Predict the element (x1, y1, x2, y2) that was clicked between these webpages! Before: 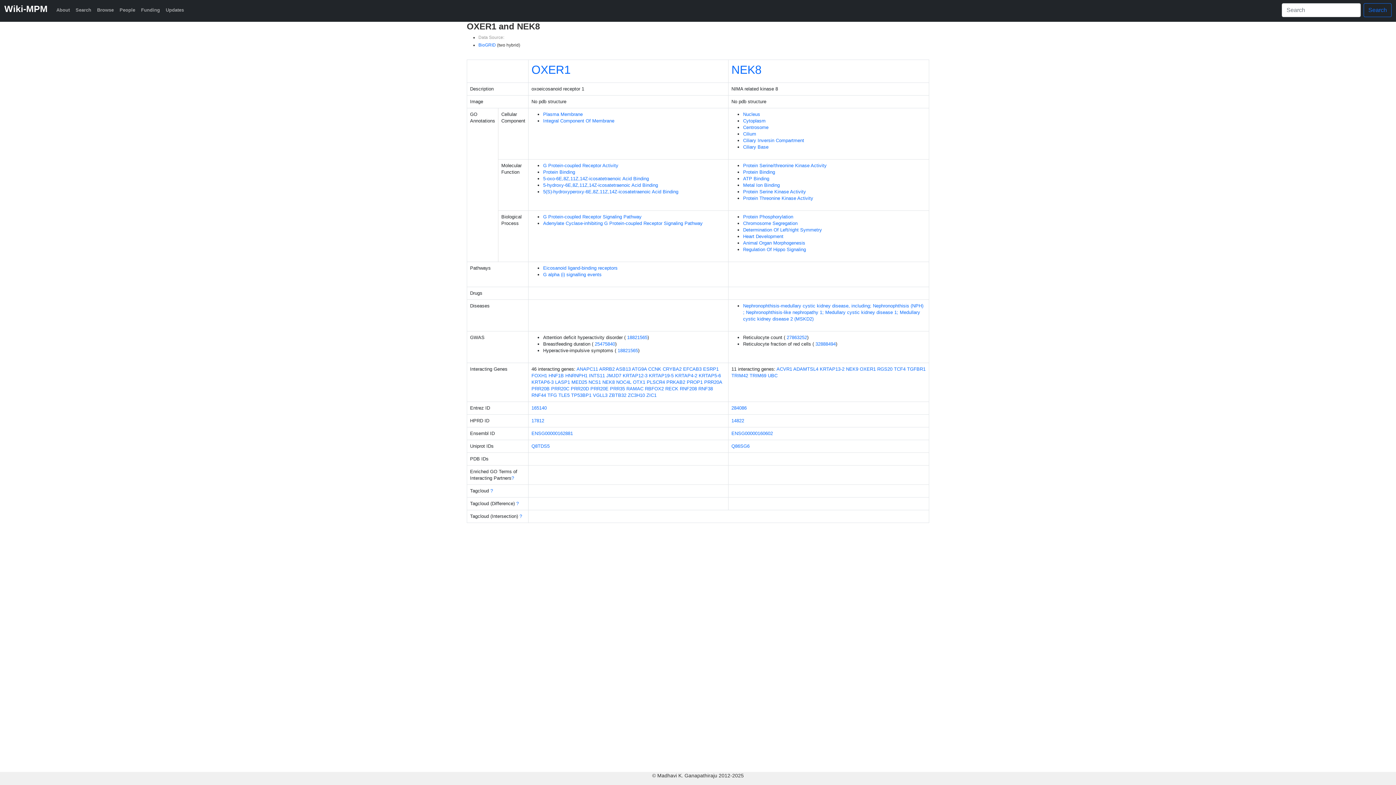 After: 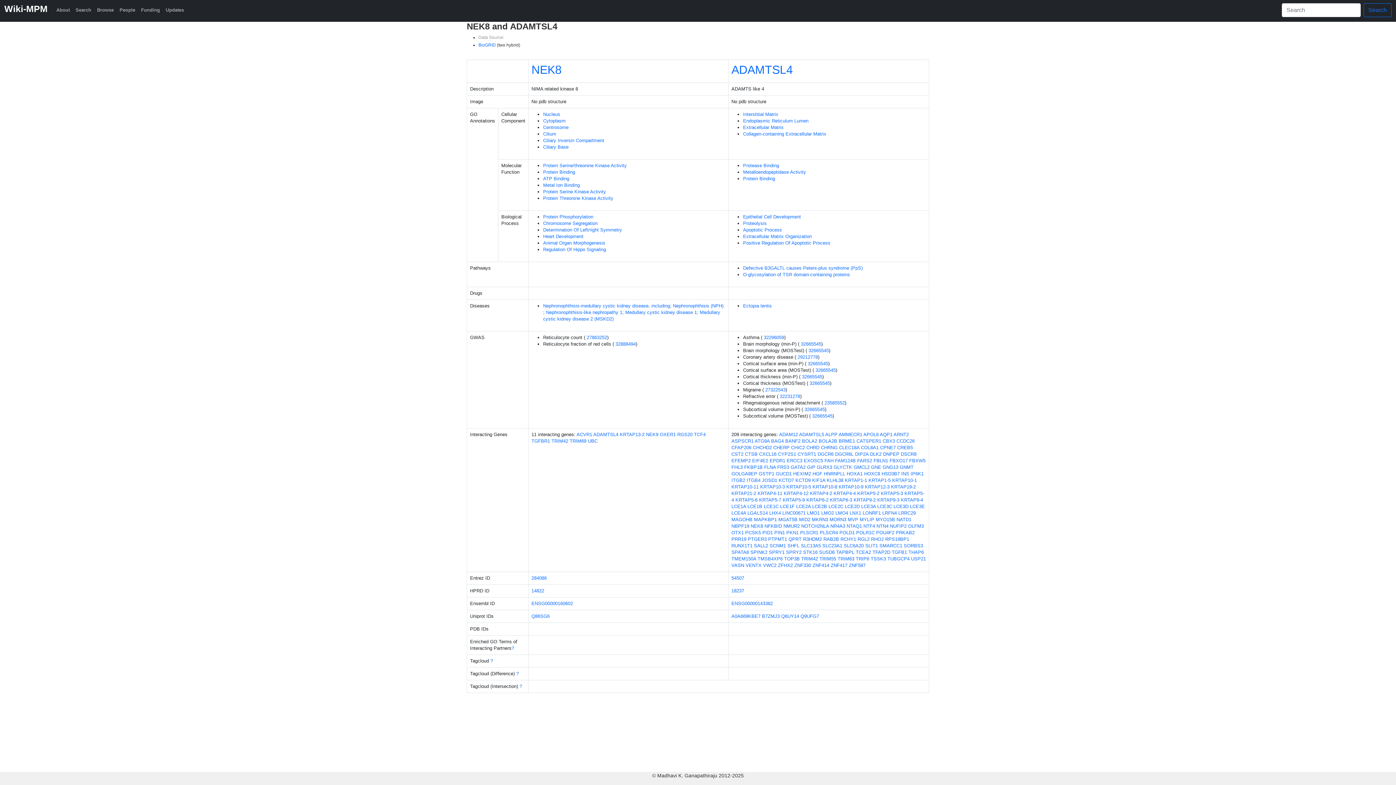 Action: label: ADAMTSL4 bbox: (793, 366, 818, 372)